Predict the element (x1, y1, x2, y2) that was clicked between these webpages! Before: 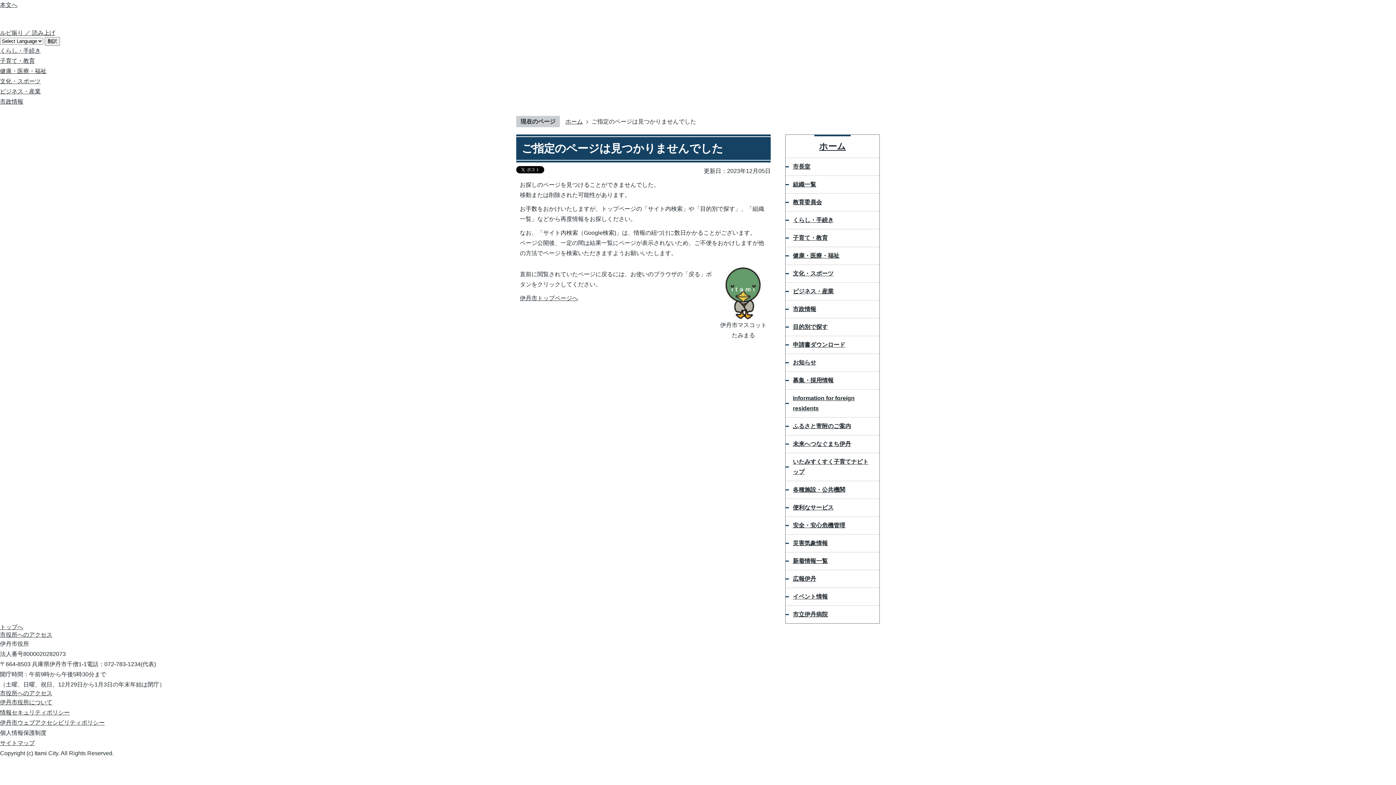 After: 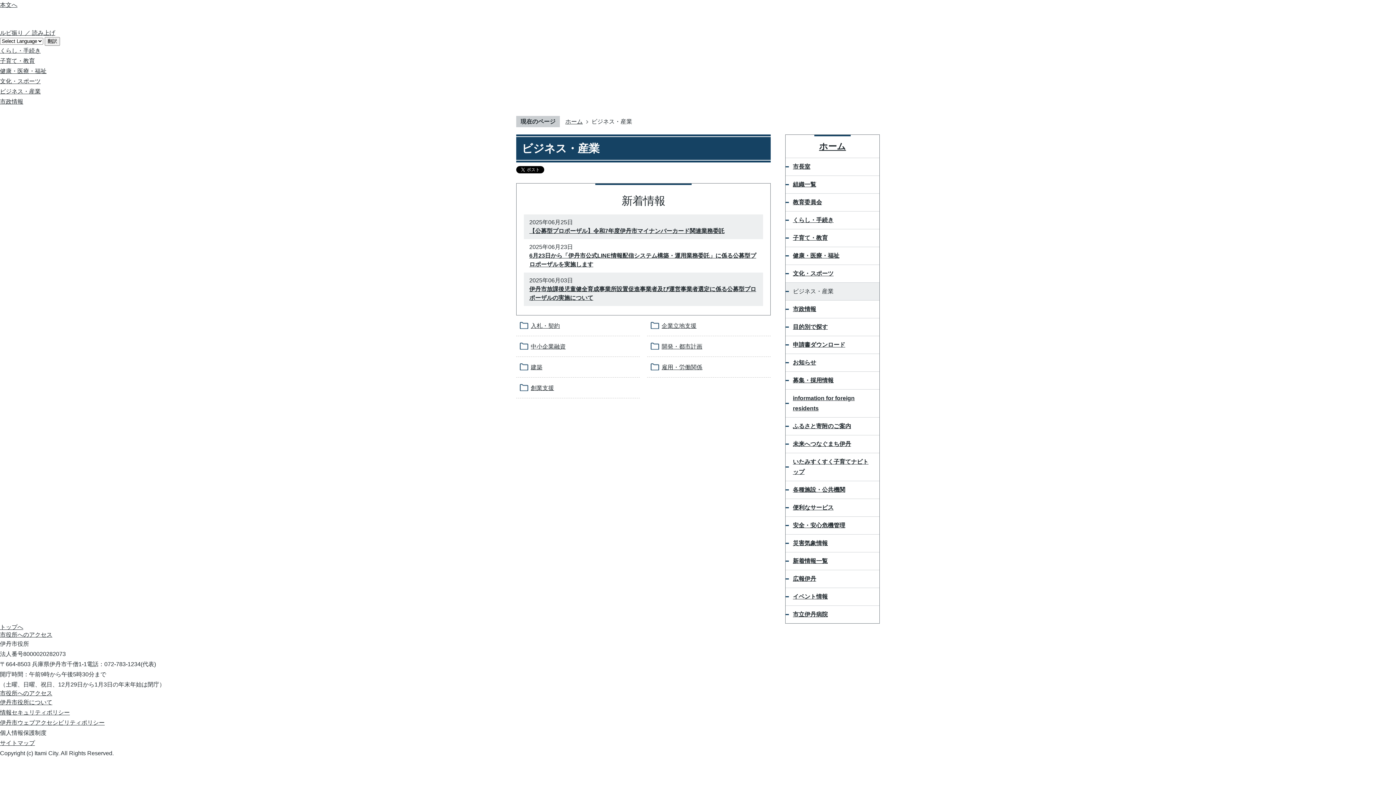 Action: bbox: (0, 86, 1396, 96) label: ビジネス・産業